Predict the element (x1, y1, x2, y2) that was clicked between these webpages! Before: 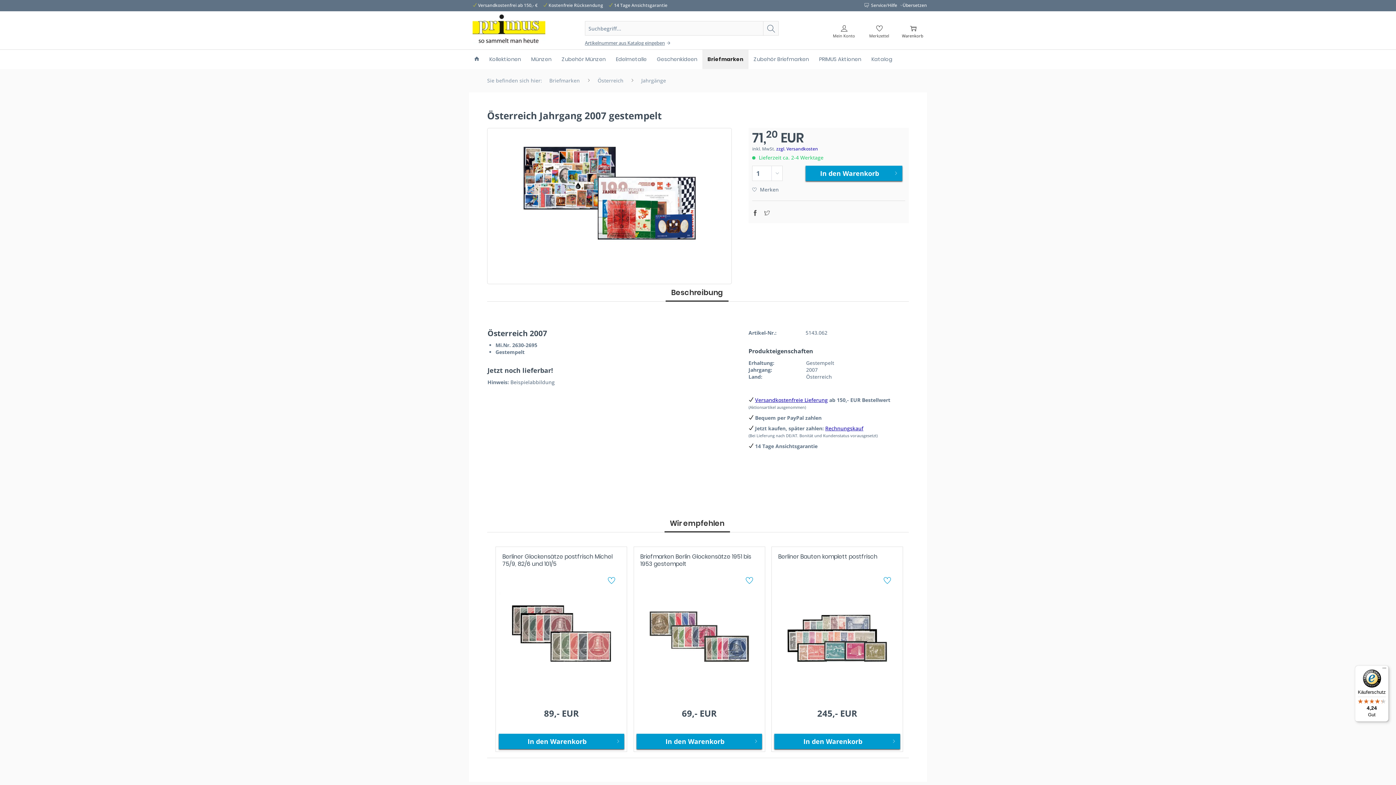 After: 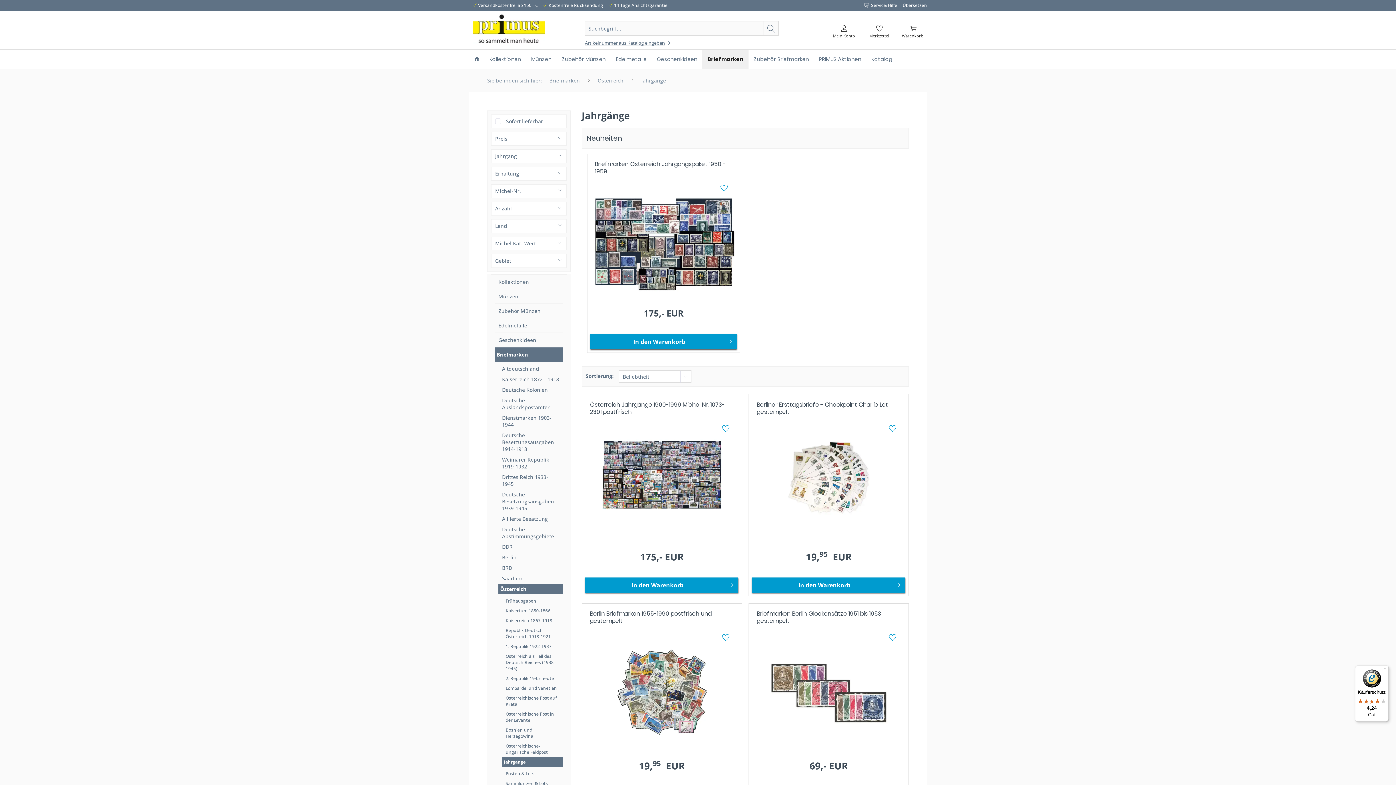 Action: label: Jahrgänge bbox: (637, 72, 669, 88)